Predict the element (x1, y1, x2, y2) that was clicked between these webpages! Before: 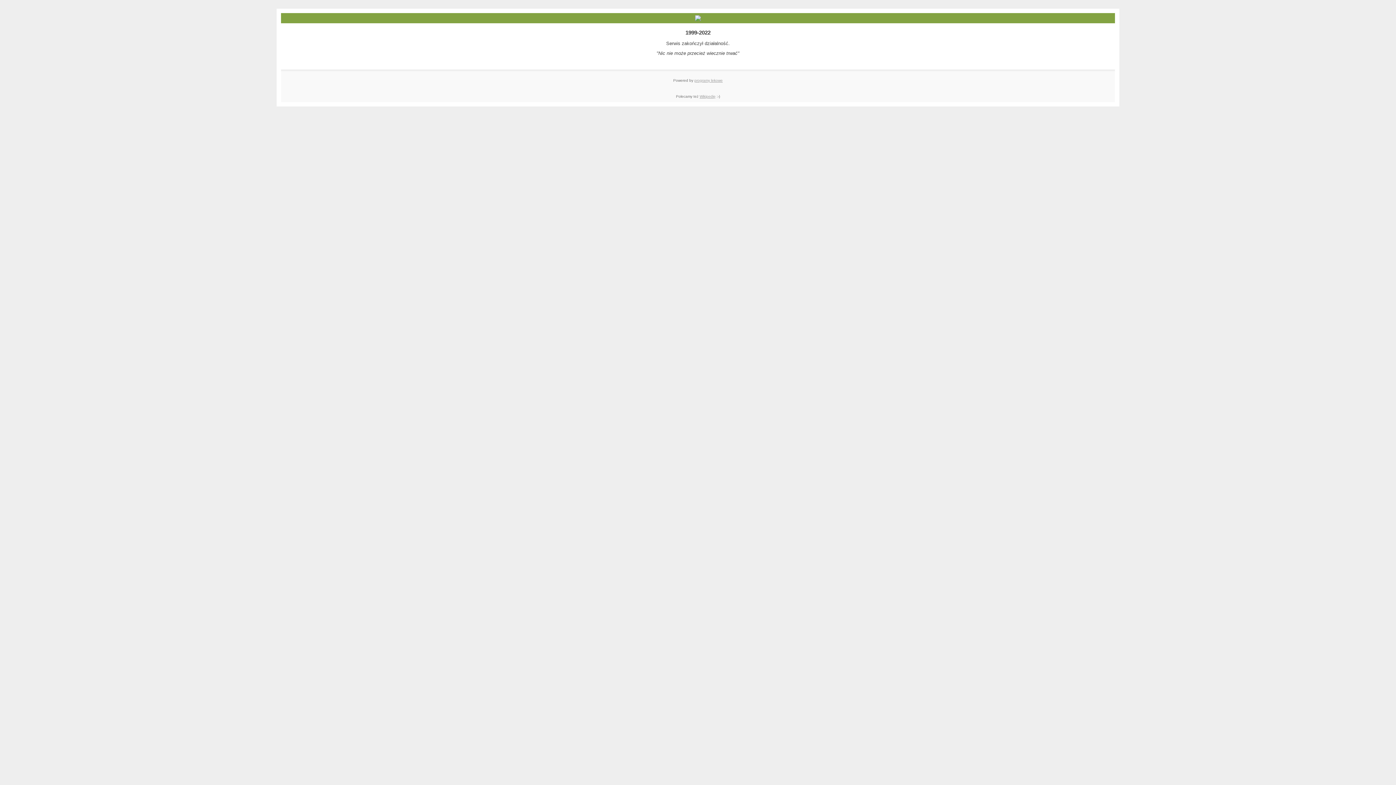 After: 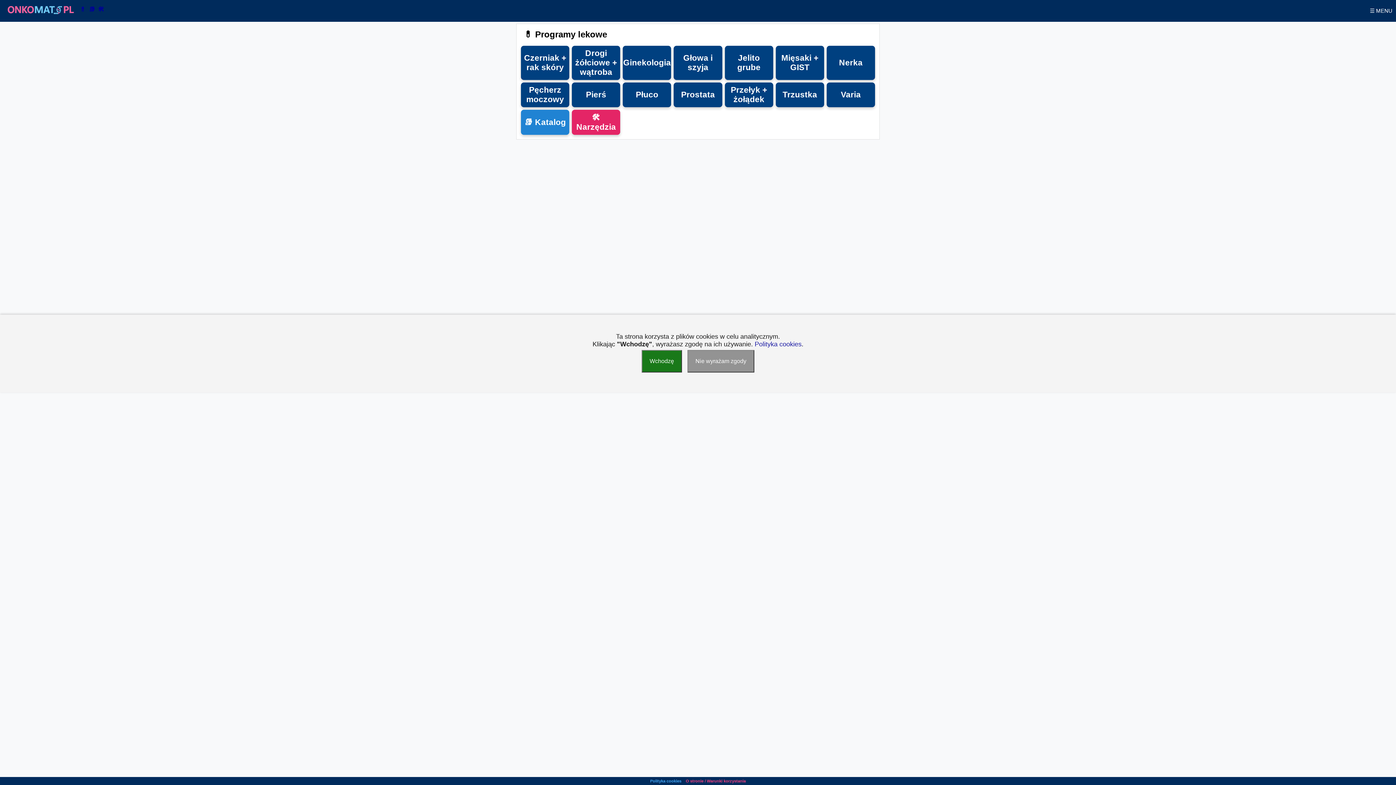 Action: bbox: (694, 78, 722, 82) label: programy lekowe